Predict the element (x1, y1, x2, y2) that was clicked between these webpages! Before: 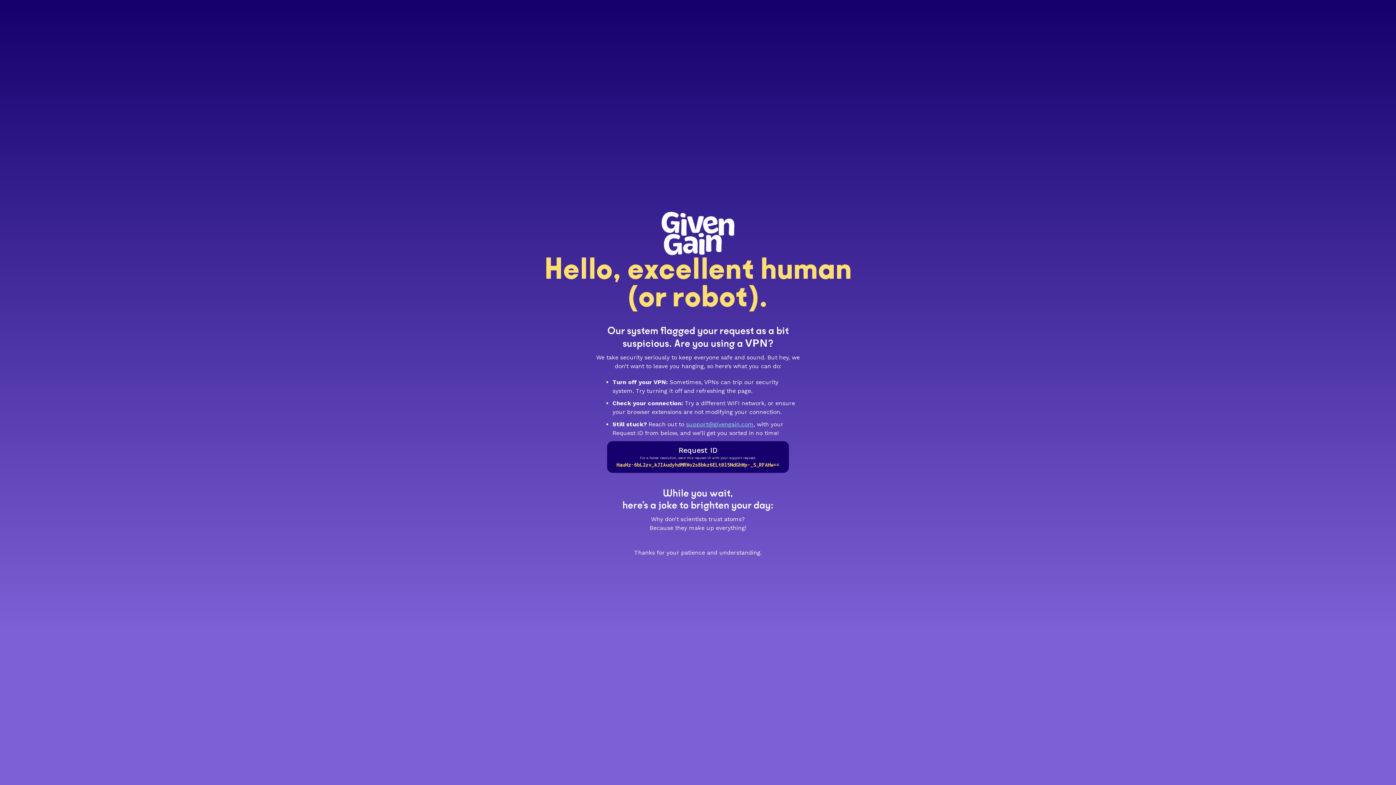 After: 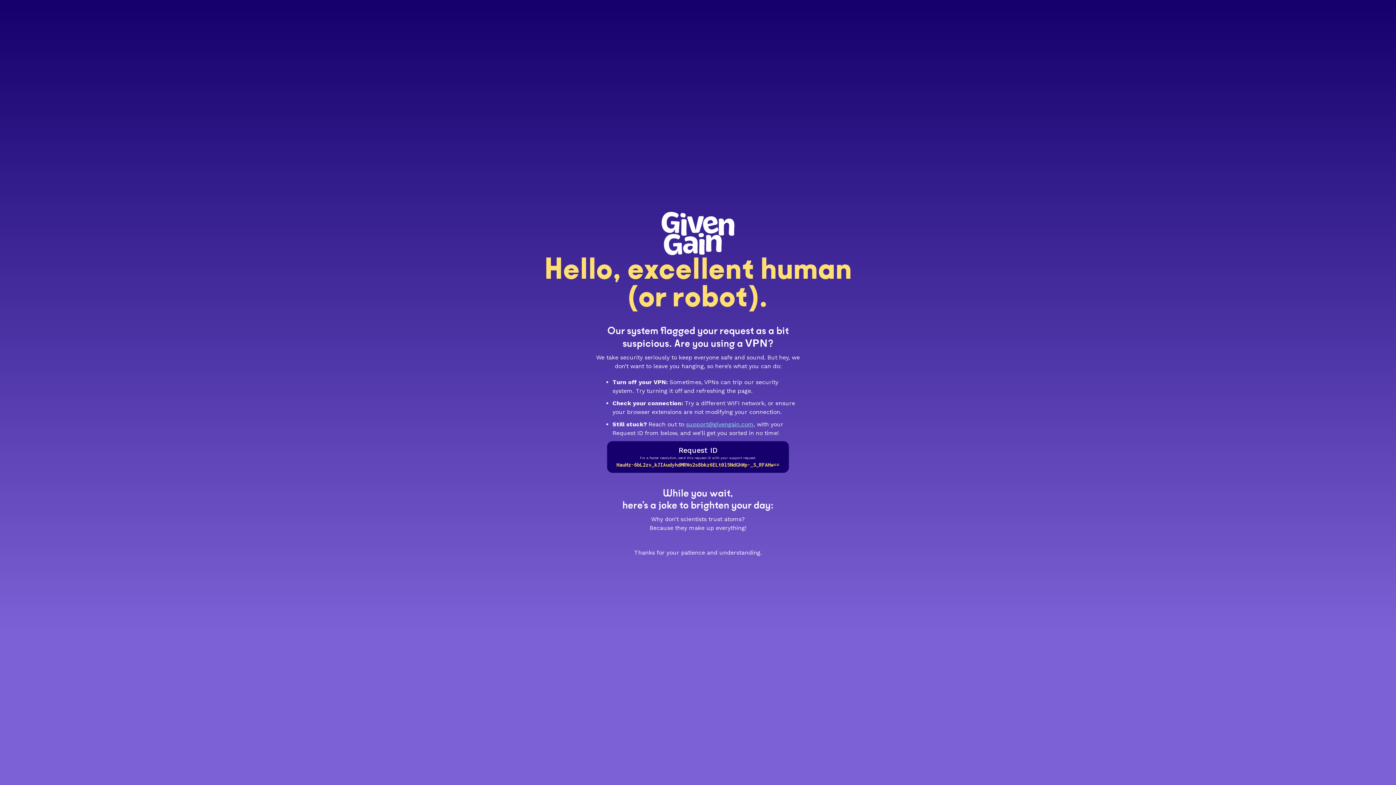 Action: bbox: (686, 420, 753, 427) label: support@givengain.com